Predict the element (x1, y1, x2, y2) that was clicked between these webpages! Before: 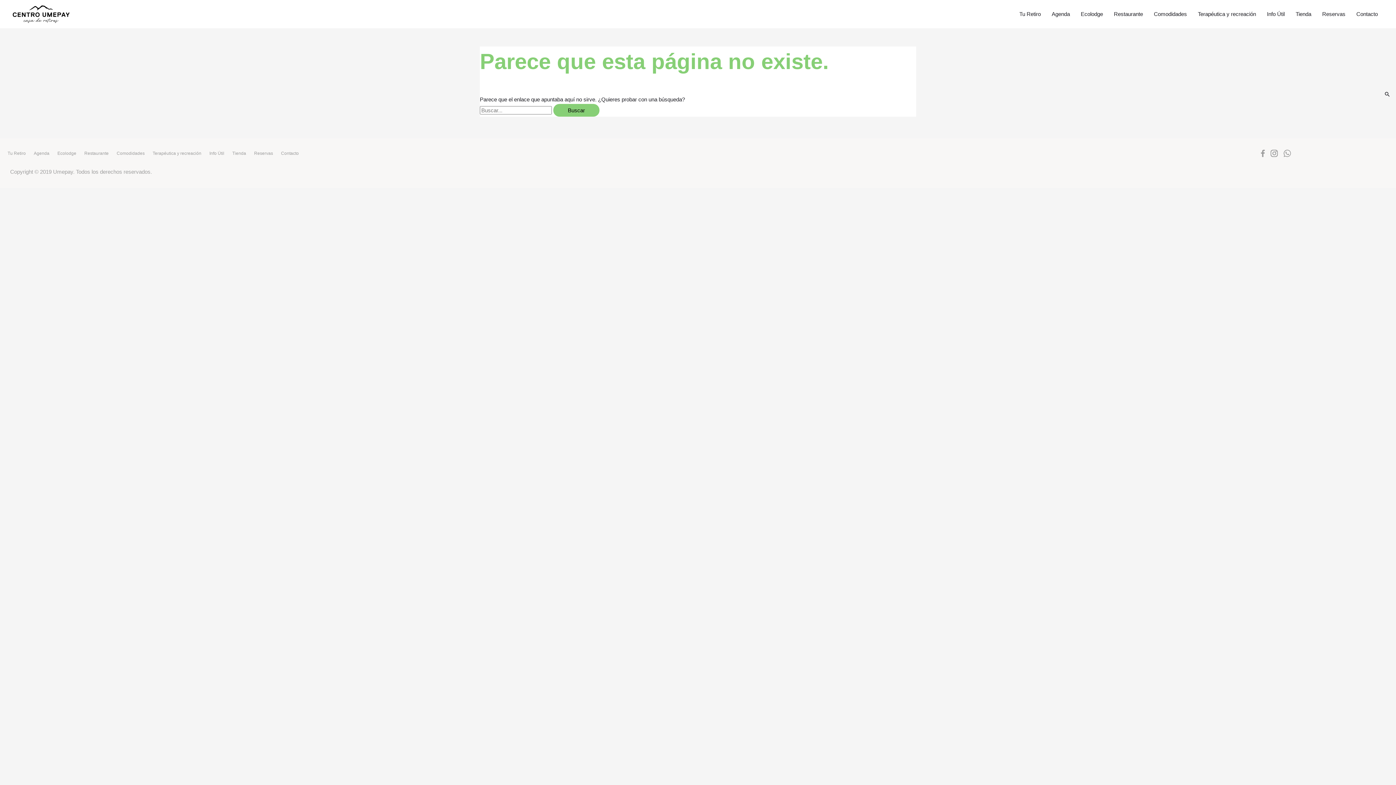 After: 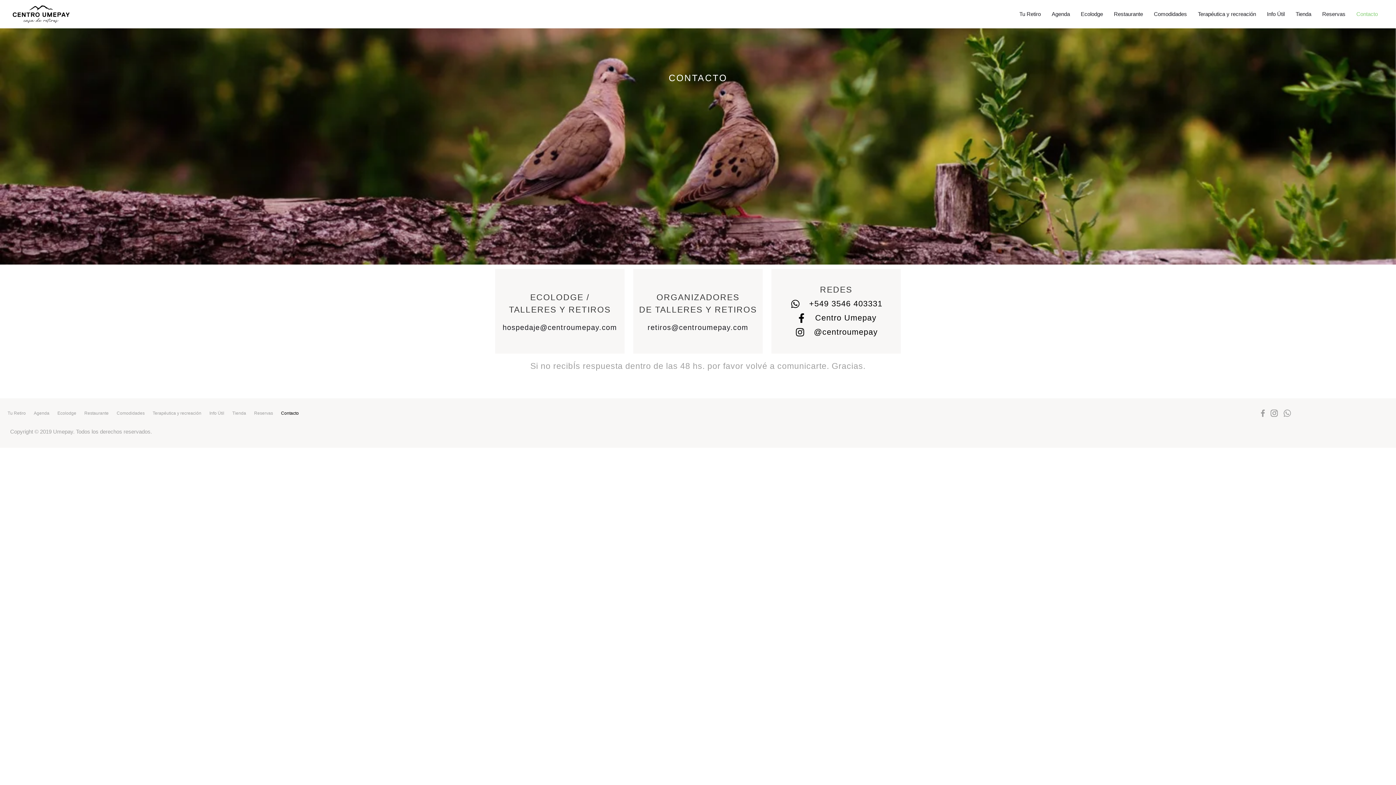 Action: label: Contacto bbox: (277, 145, 302, 161)